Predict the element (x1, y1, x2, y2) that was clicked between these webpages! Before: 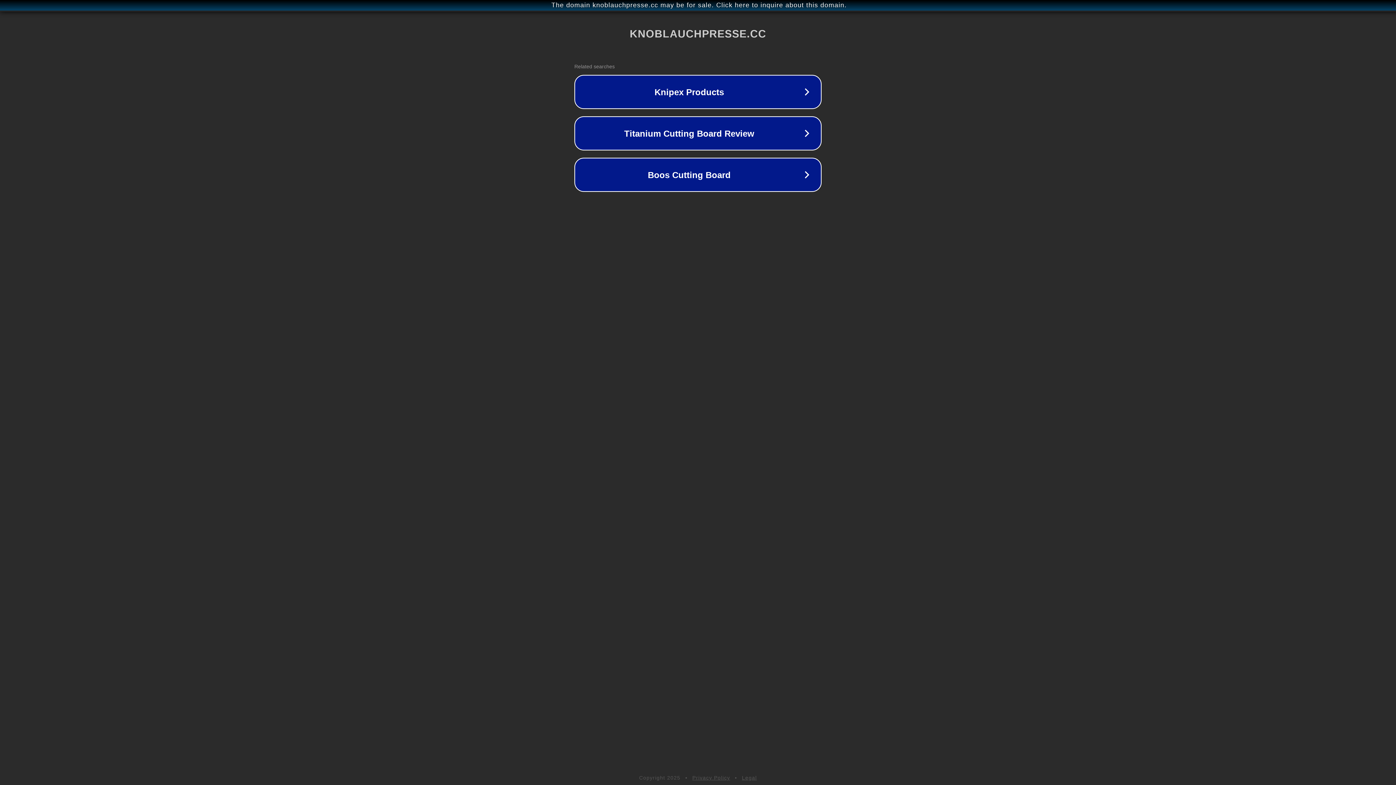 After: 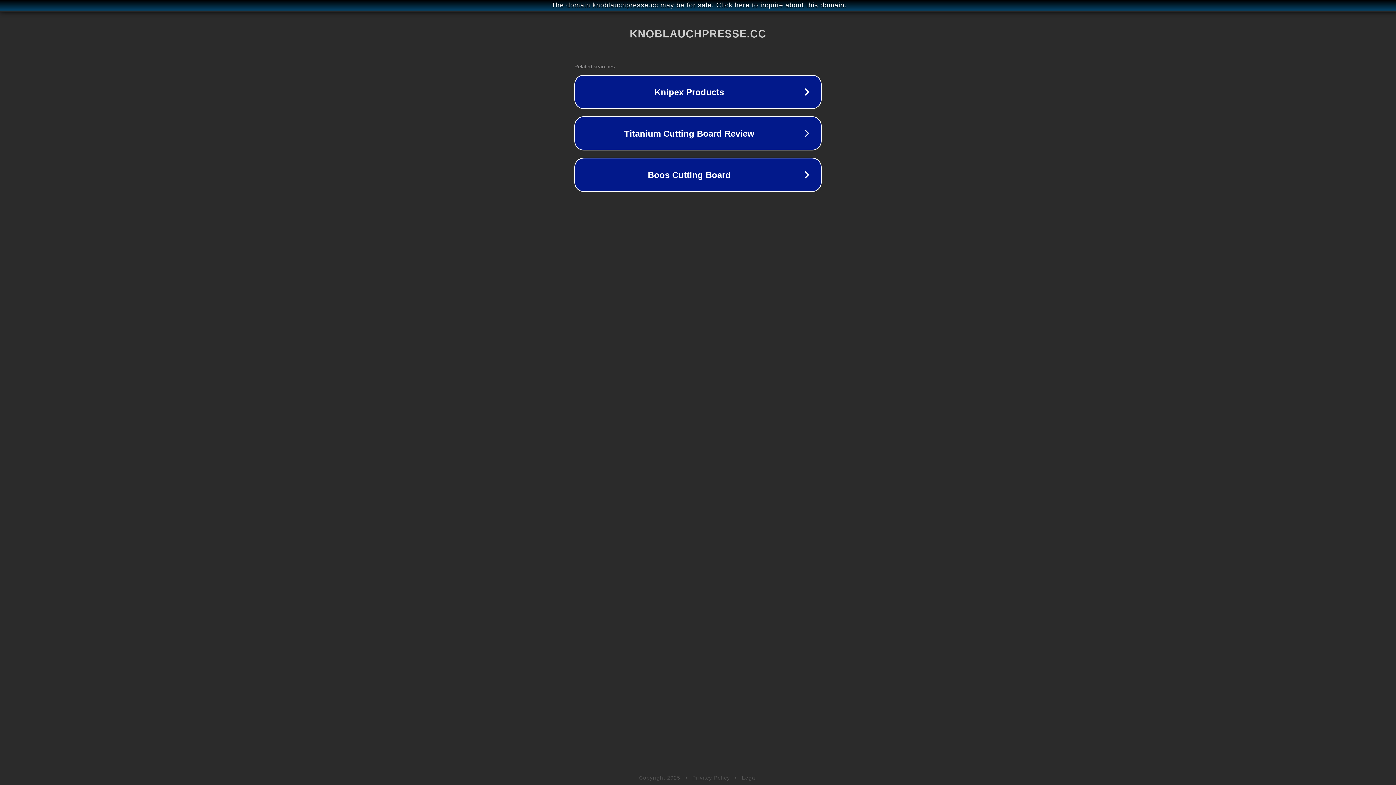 Action: bbox: (742, 775, 757, 781) label: Legal